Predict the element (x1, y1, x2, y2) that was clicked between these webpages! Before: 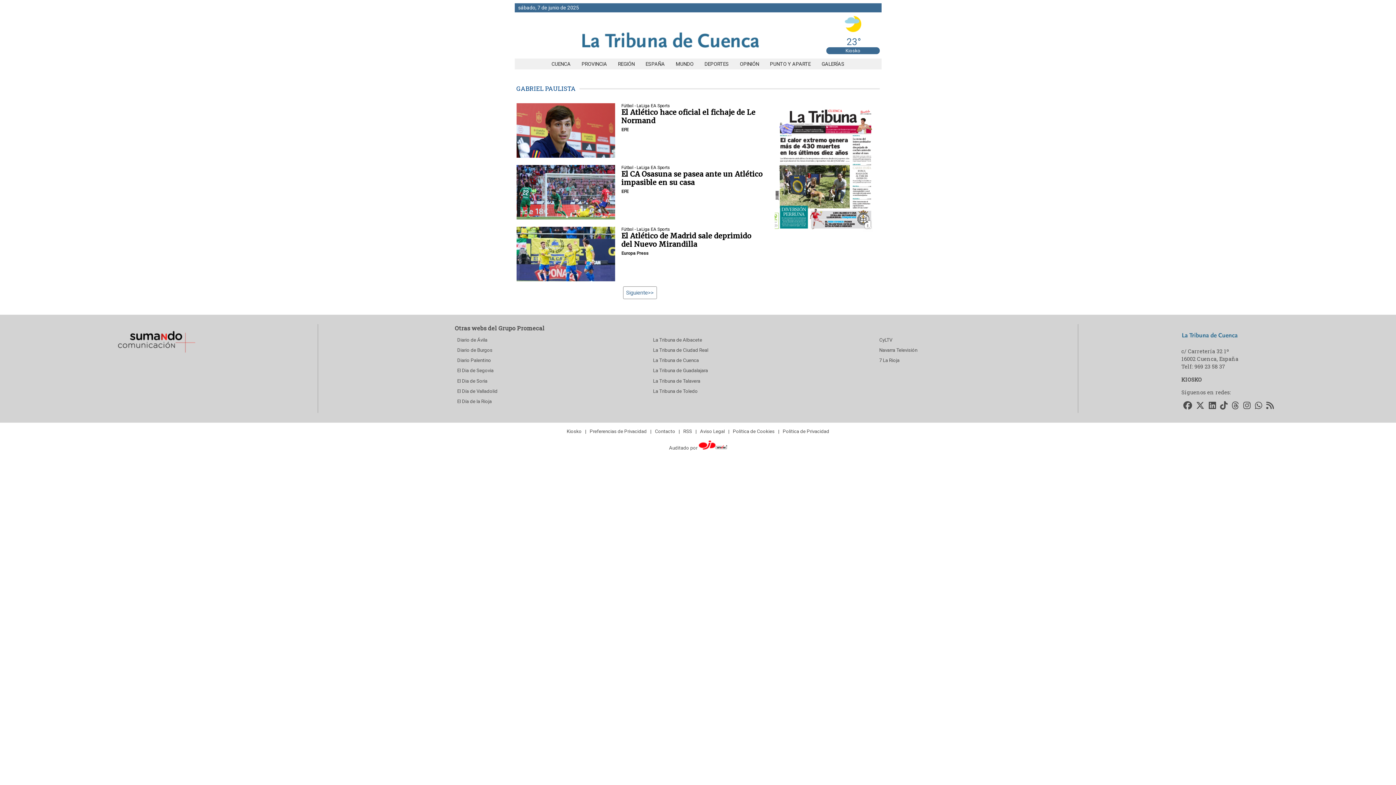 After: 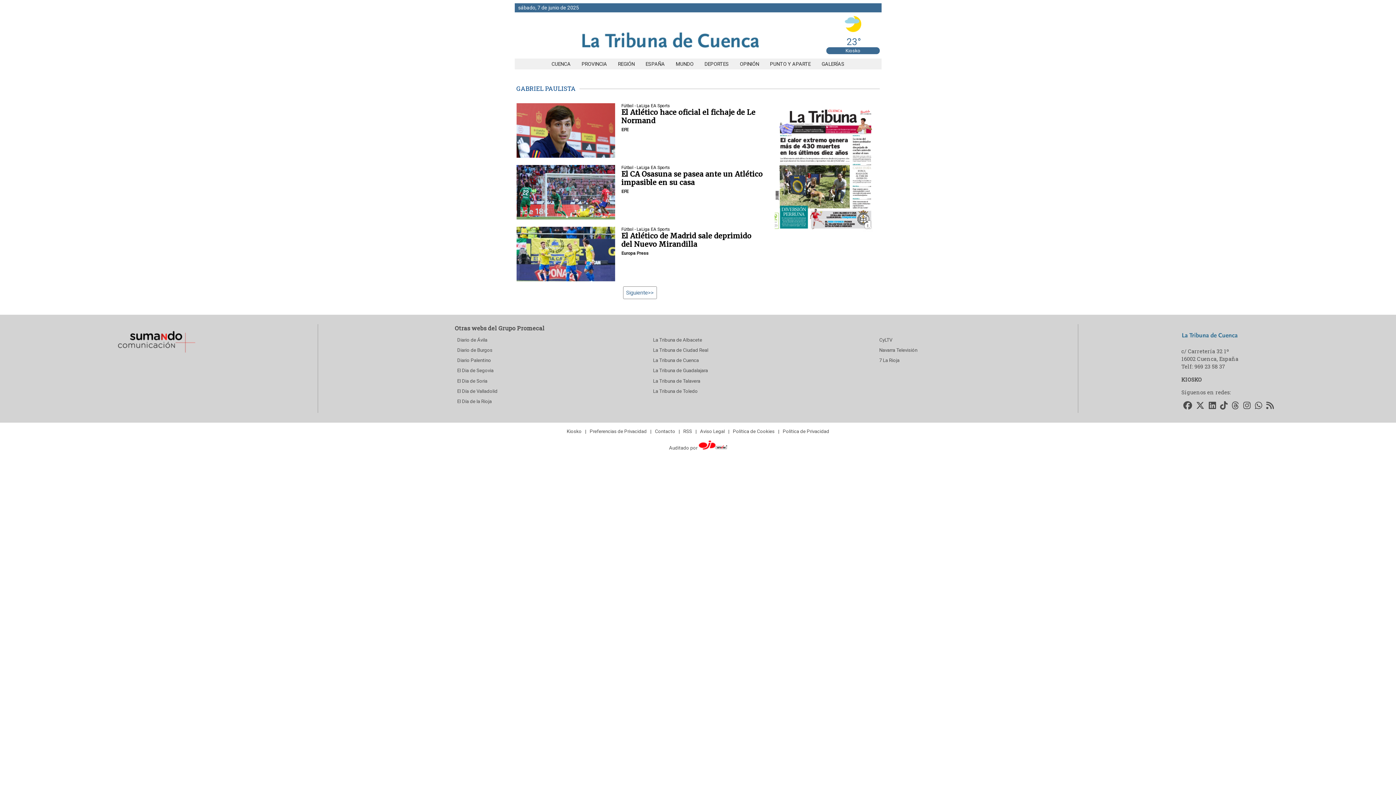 Action: label: Accede a nuestro LinkedIn bbox: (1206, 399, 1218, 413)